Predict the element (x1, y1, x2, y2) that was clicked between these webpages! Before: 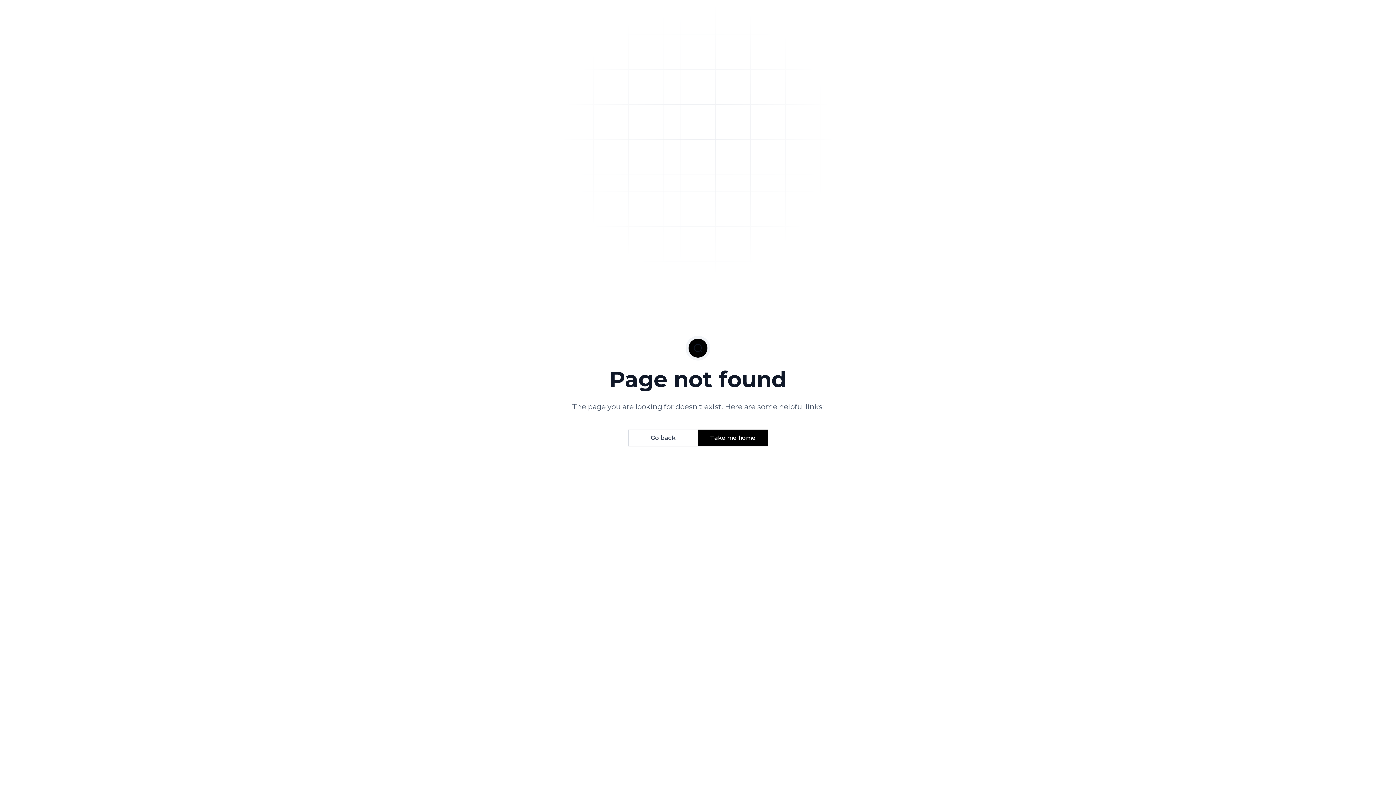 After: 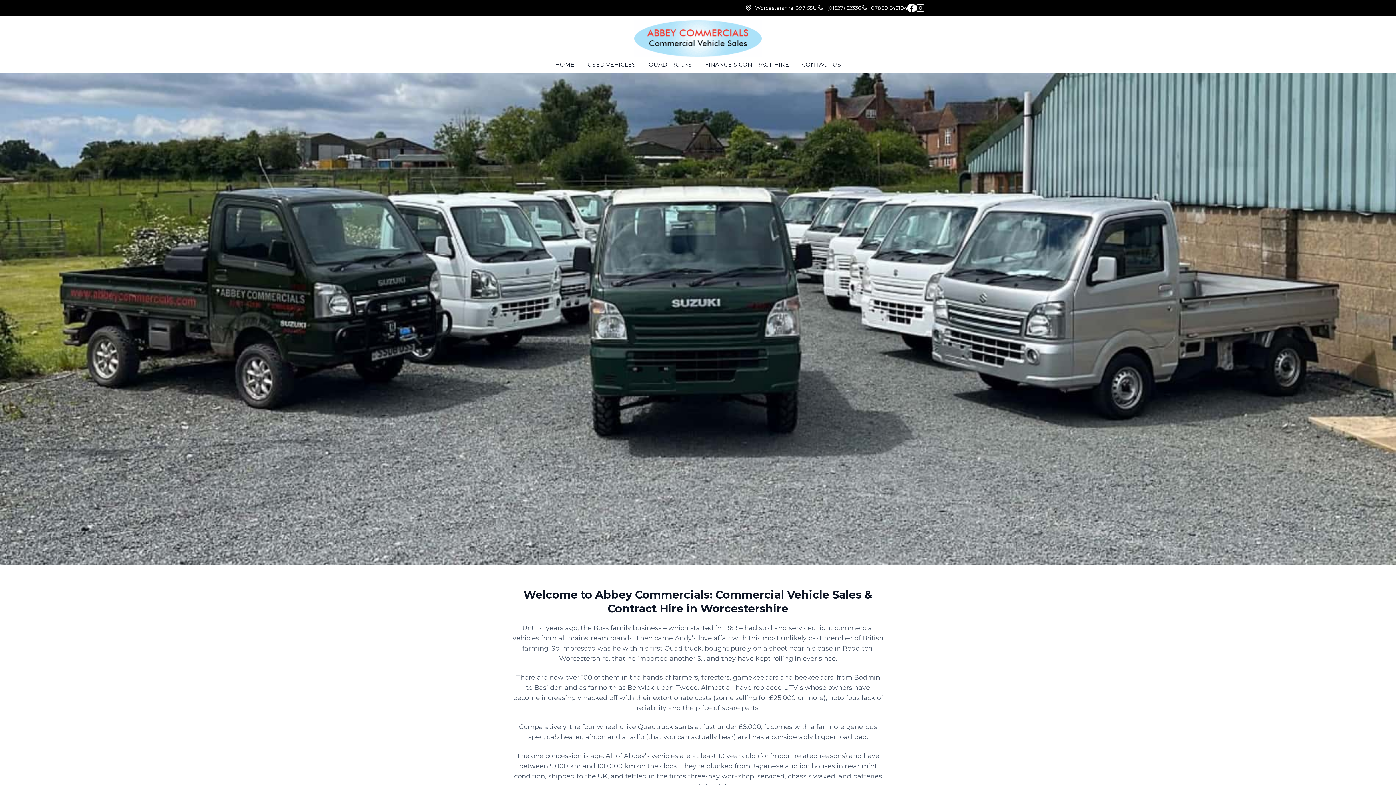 Action: label: Go back bbox: (628, 429, 698, 446)